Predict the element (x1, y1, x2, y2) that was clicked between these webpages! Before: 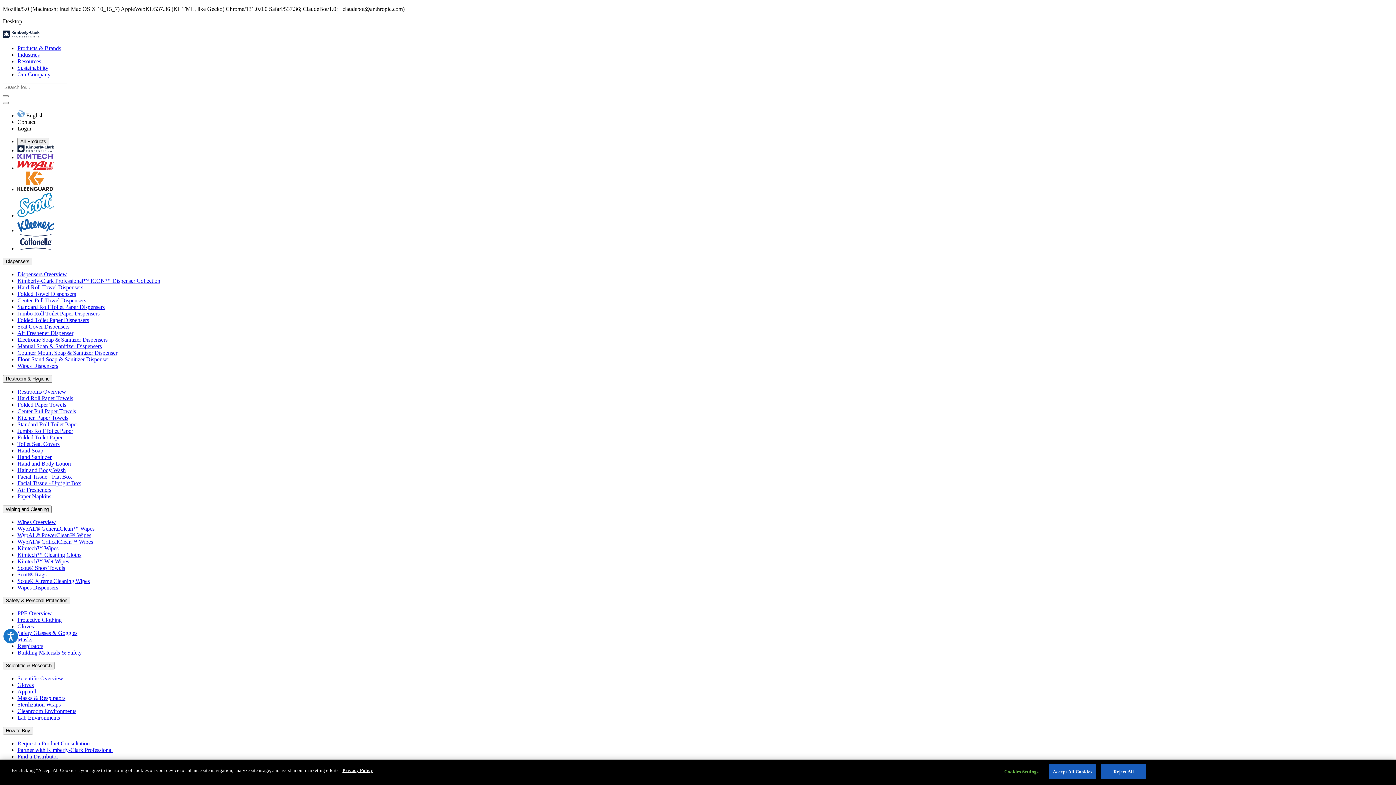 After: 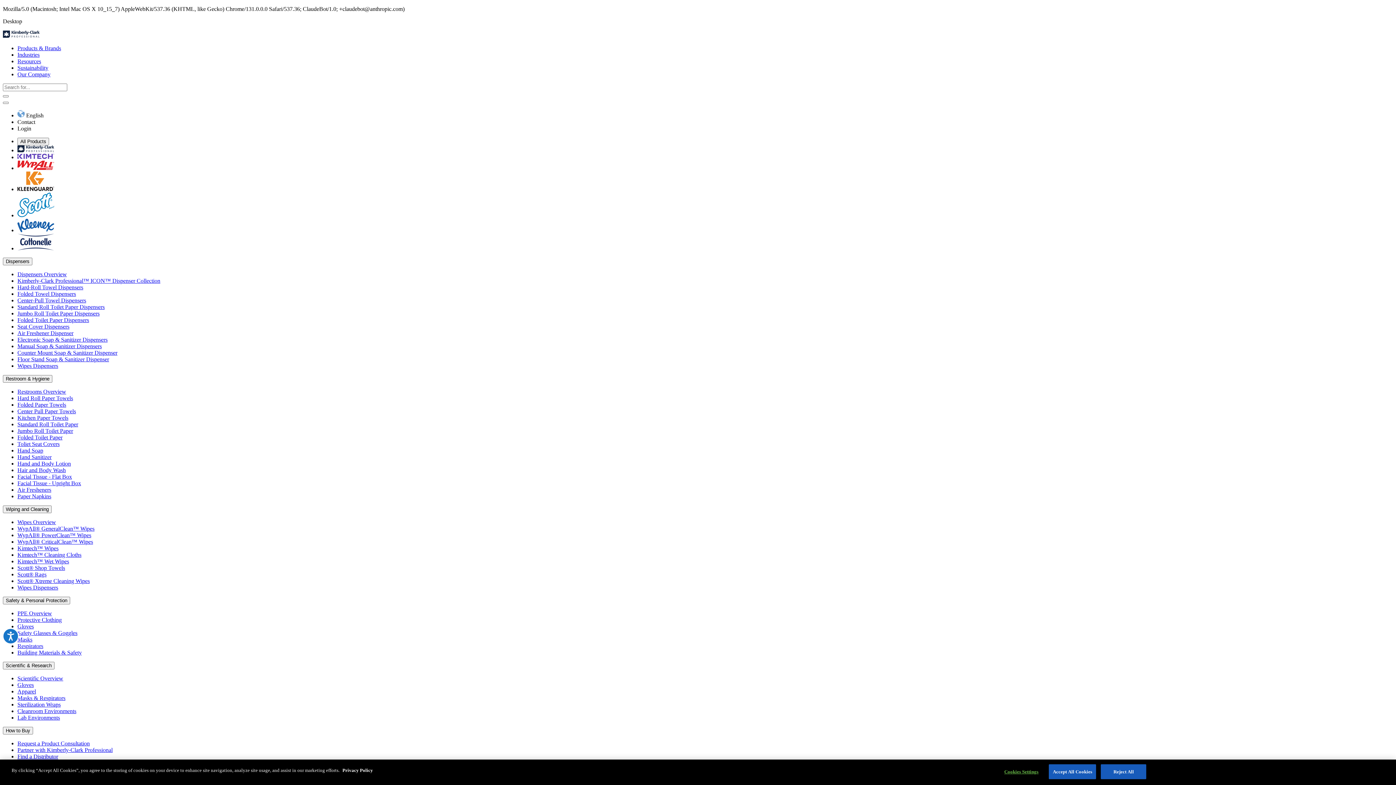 Action: bbox: (342, 768, 373, 773) label: More information about your privacy, opens in a new tab